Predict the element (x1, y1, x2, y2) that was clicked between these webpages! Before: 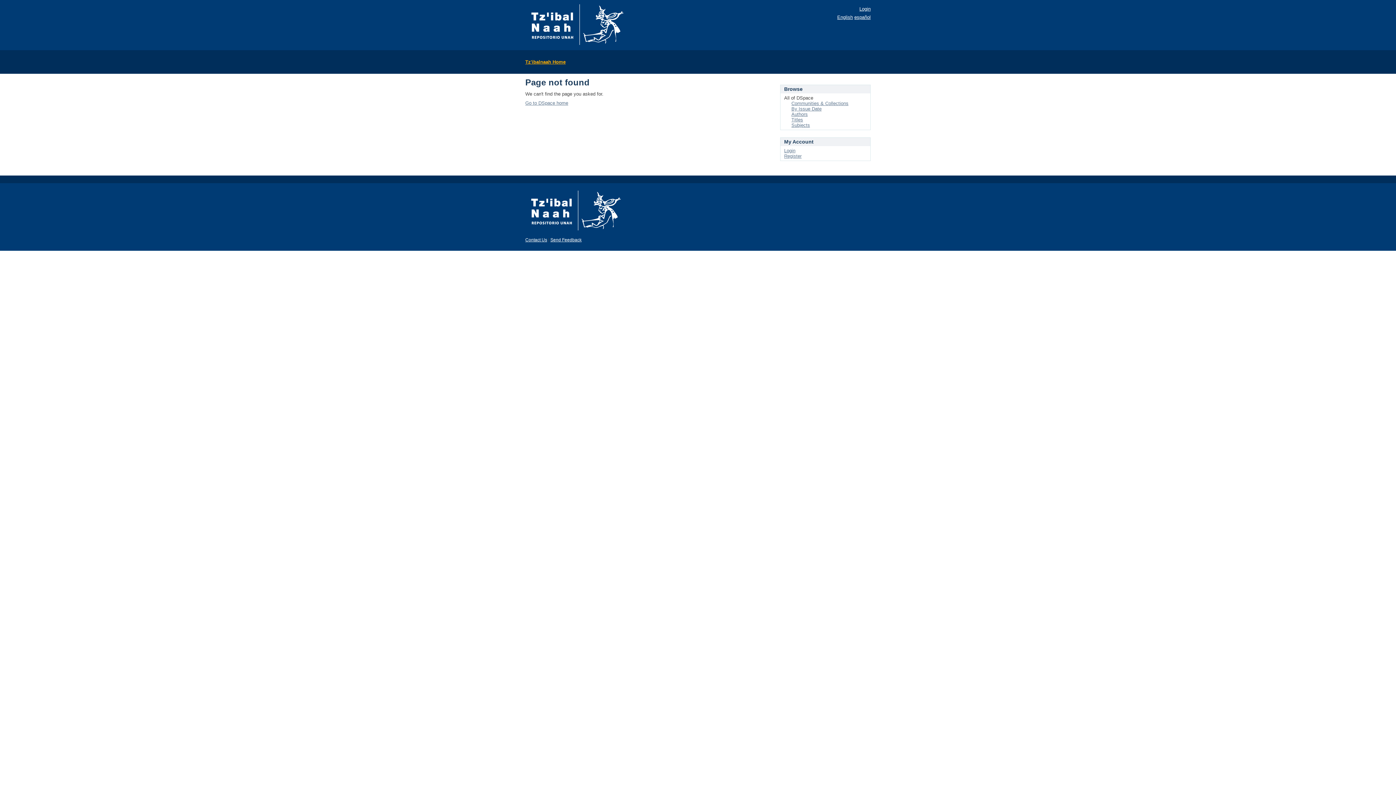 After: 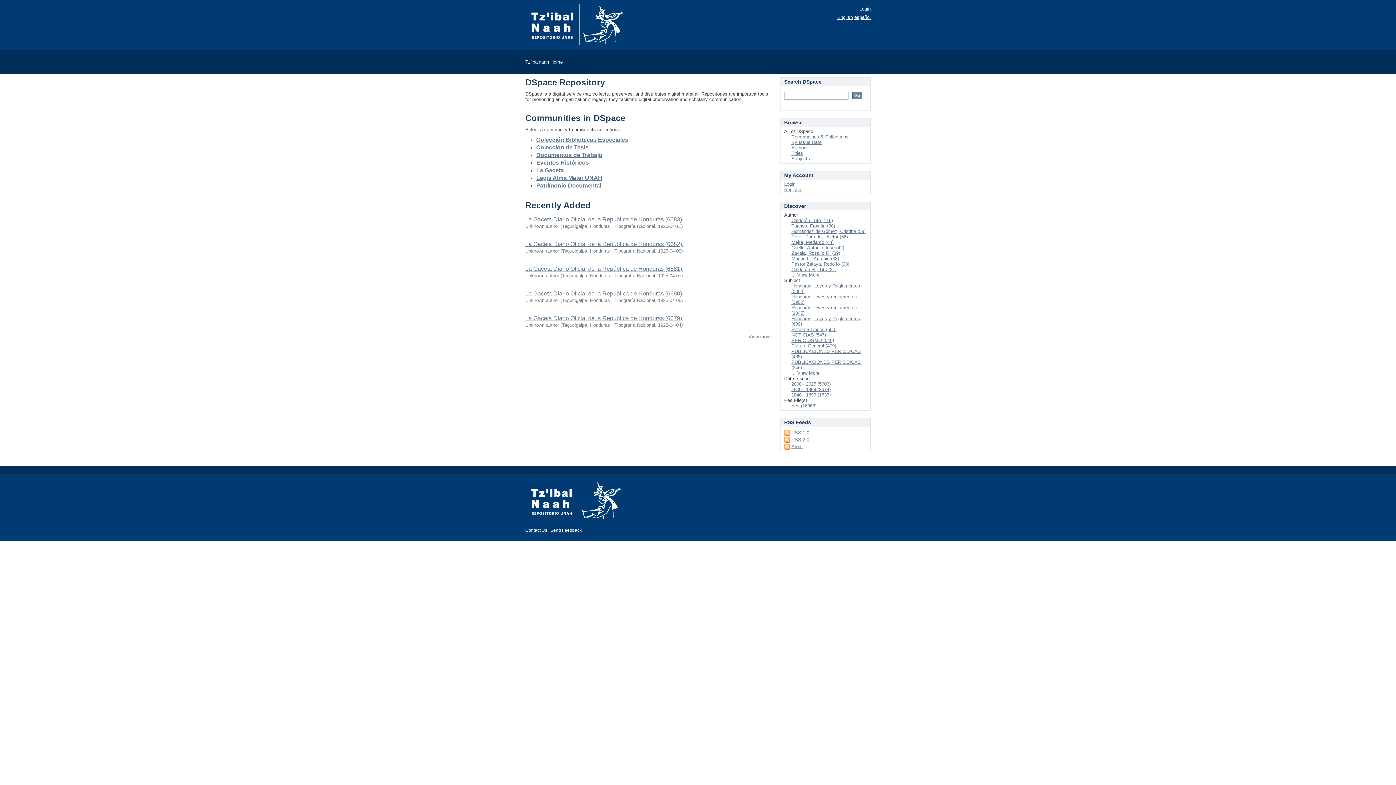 Action: label: Go to DSpace home bbox: (525, 100, 568, 105)